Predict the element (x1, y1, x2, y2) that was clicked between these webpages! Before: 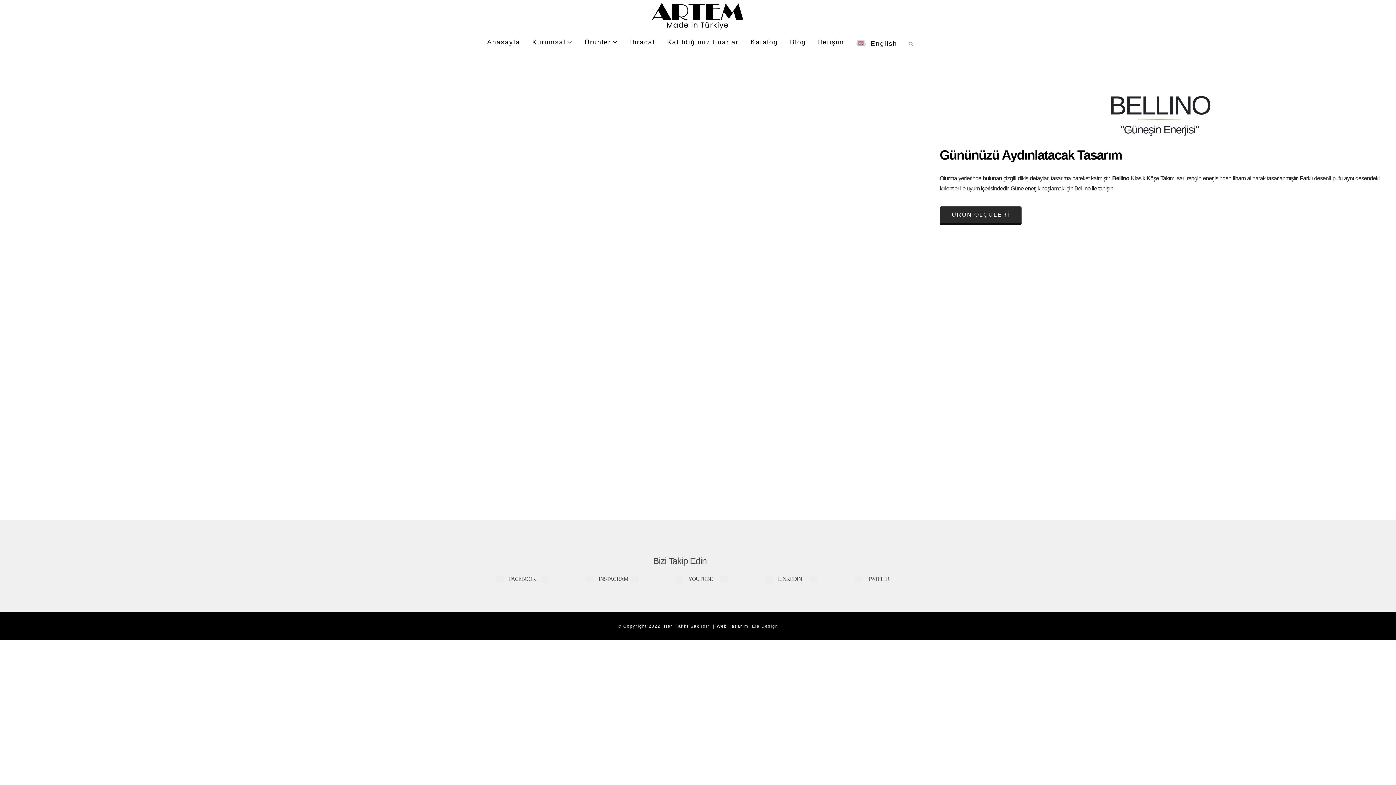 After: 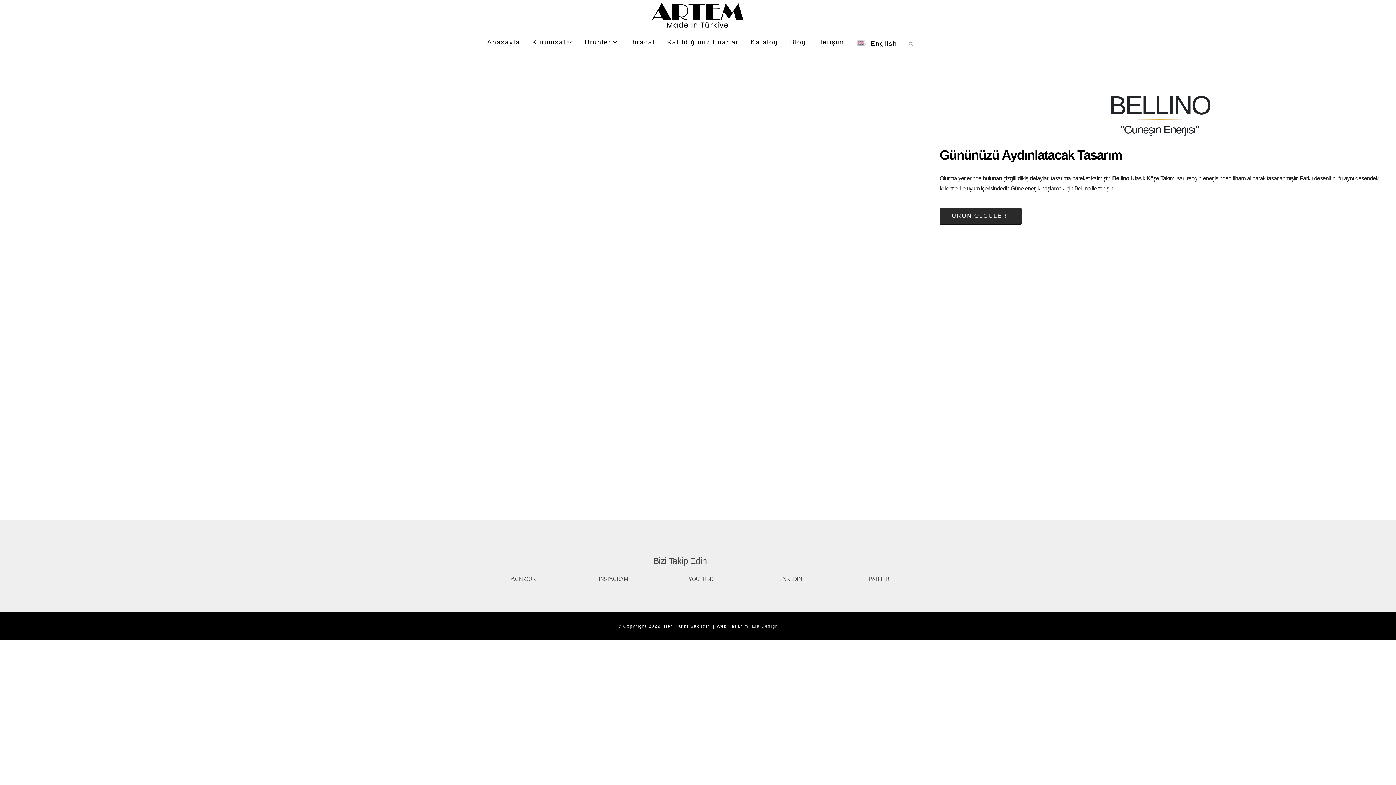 Action: bbox: (939, 206, 1021, 223) label: ÜRÜN ÖLÇÜLERİ